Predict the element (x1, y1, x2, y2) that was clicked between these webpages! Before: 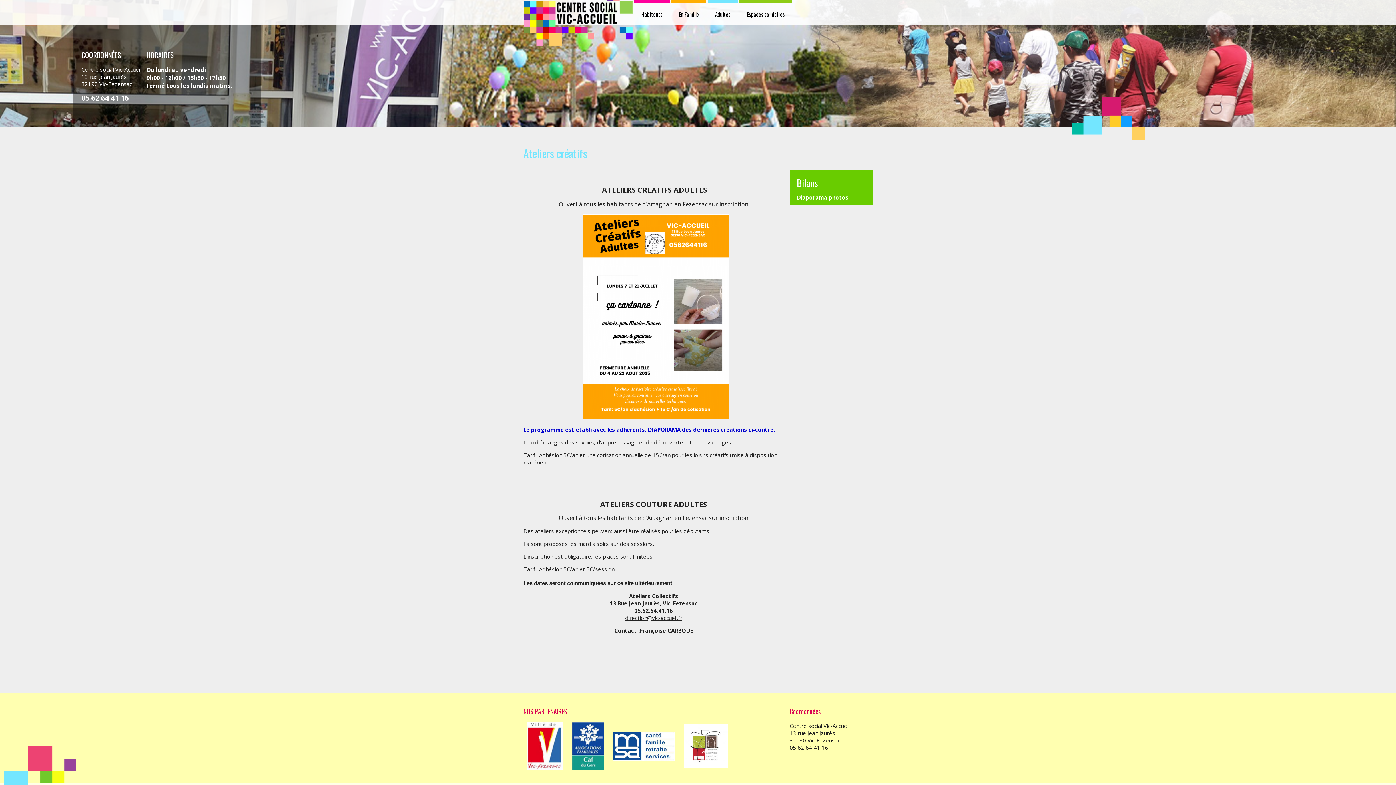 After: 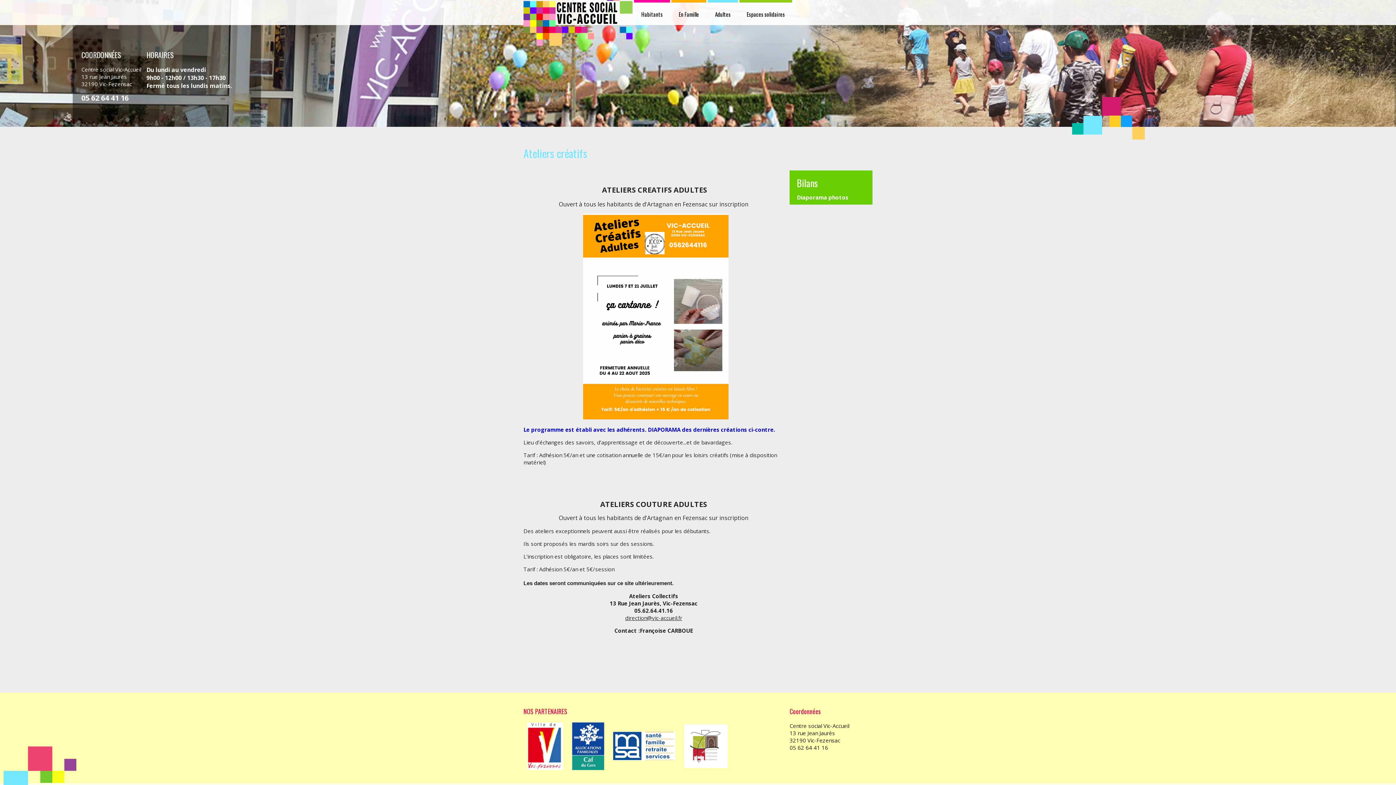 Action: label: direction@vic-accueil.fr bbox: (625, 614, 682, 621)